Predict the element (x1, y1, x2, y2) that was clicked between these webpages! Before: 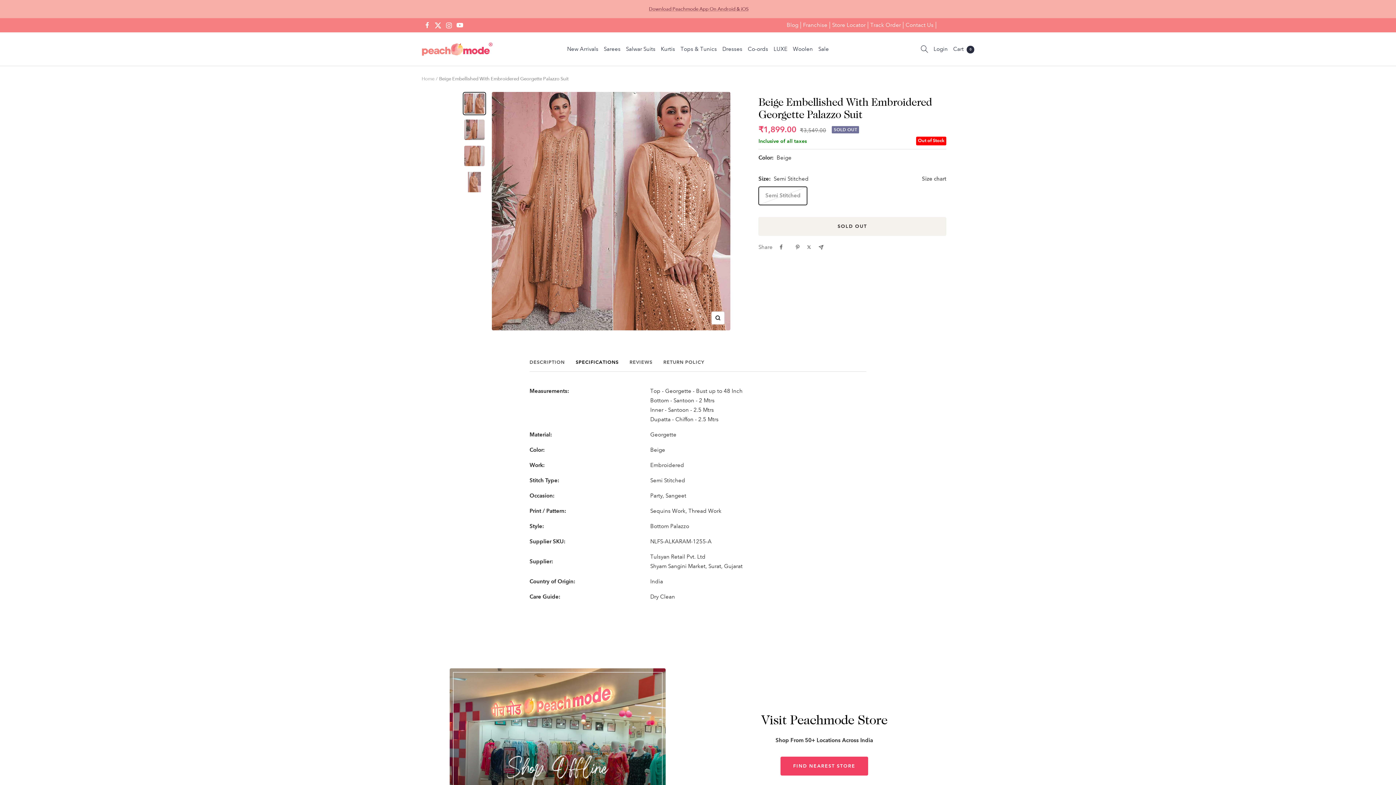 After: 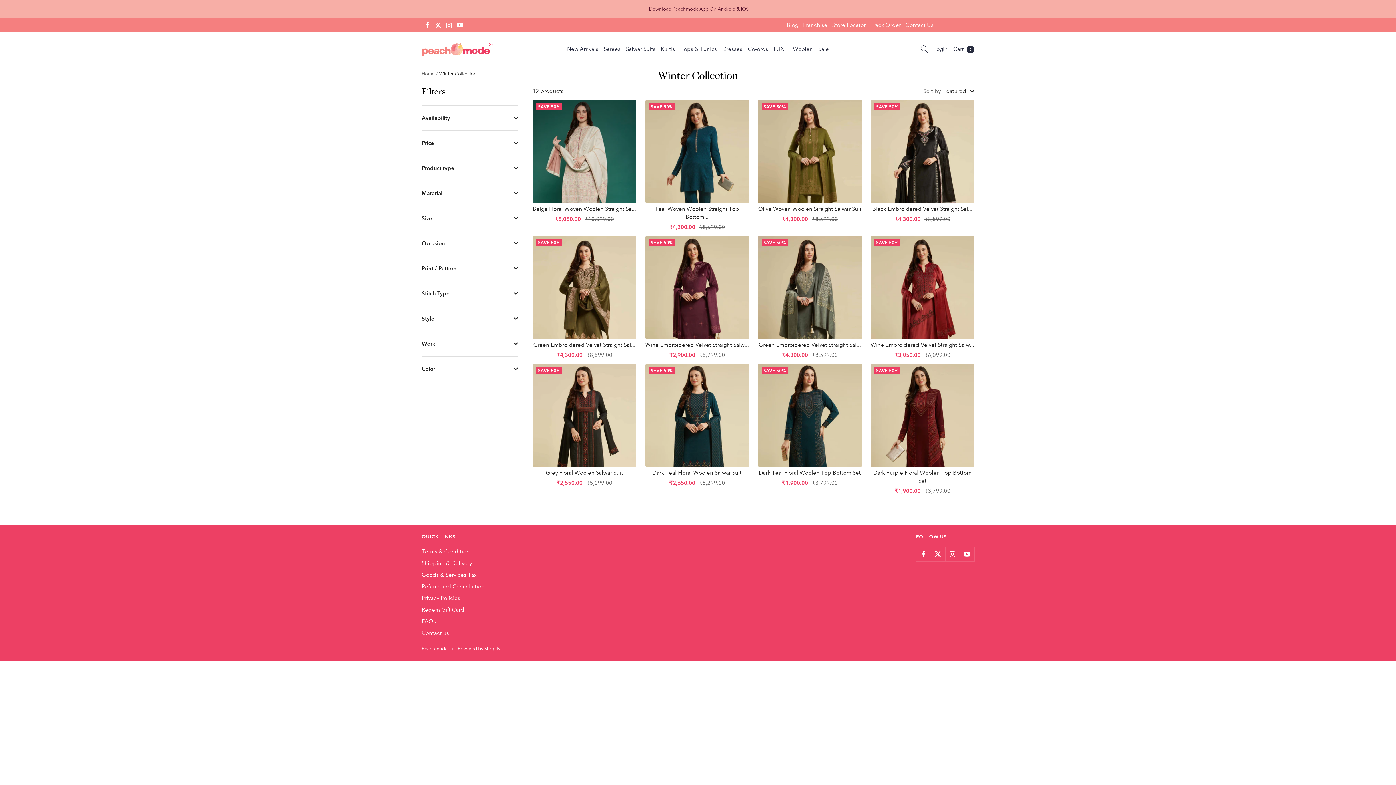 Action: bbox: (793, 44, 813, 53) label: Woolen